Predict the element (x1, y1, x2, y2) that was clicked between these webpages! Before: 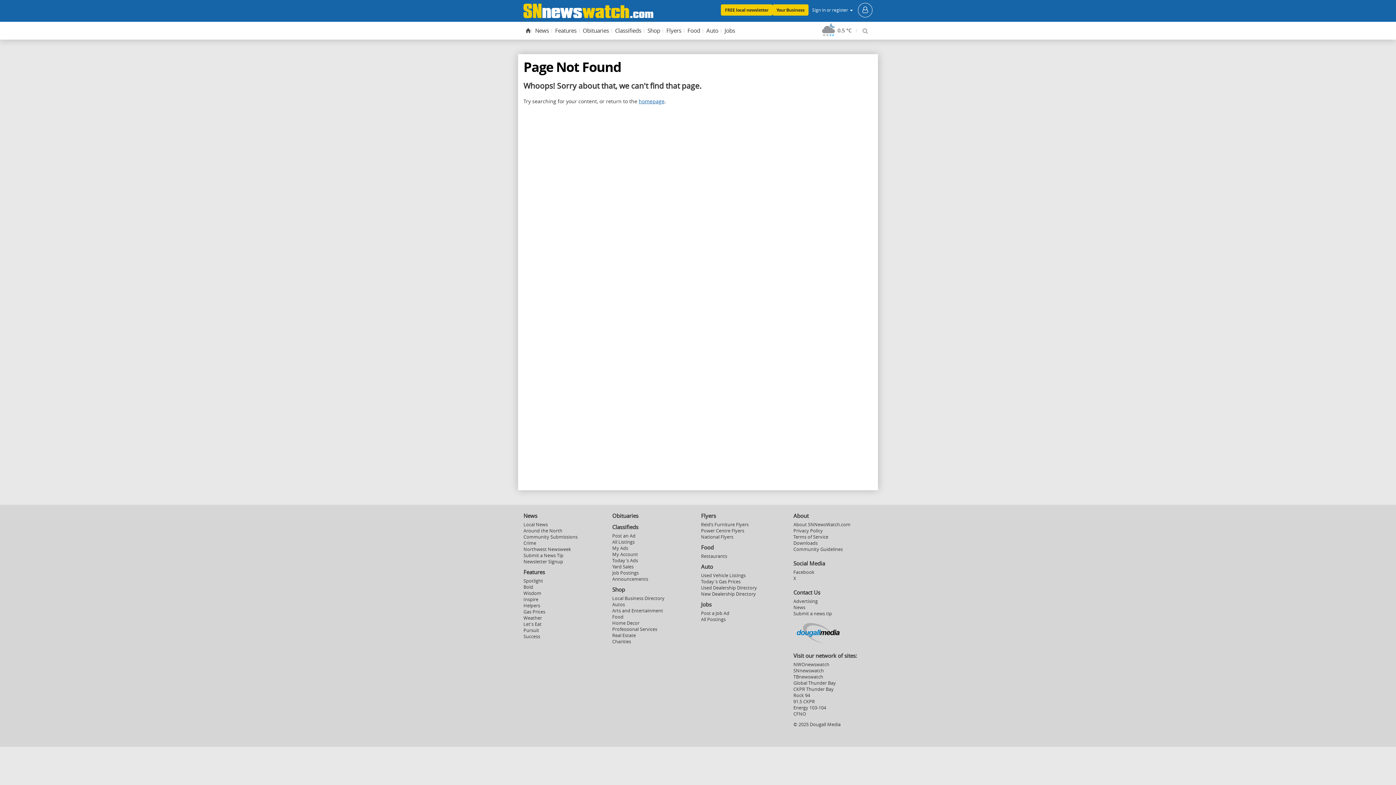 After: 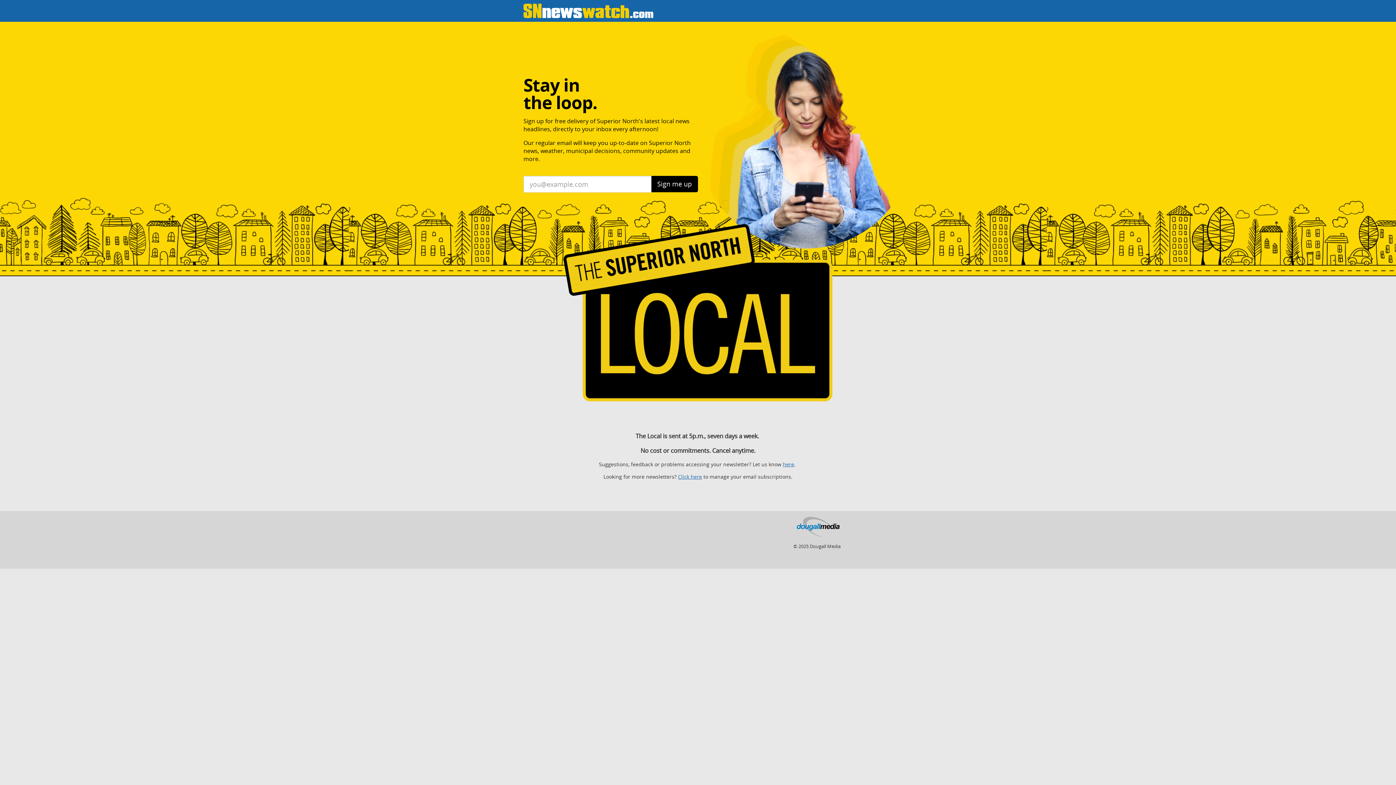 Action: bbox: (721, 4, 772, 15) label: FREE local newsletter